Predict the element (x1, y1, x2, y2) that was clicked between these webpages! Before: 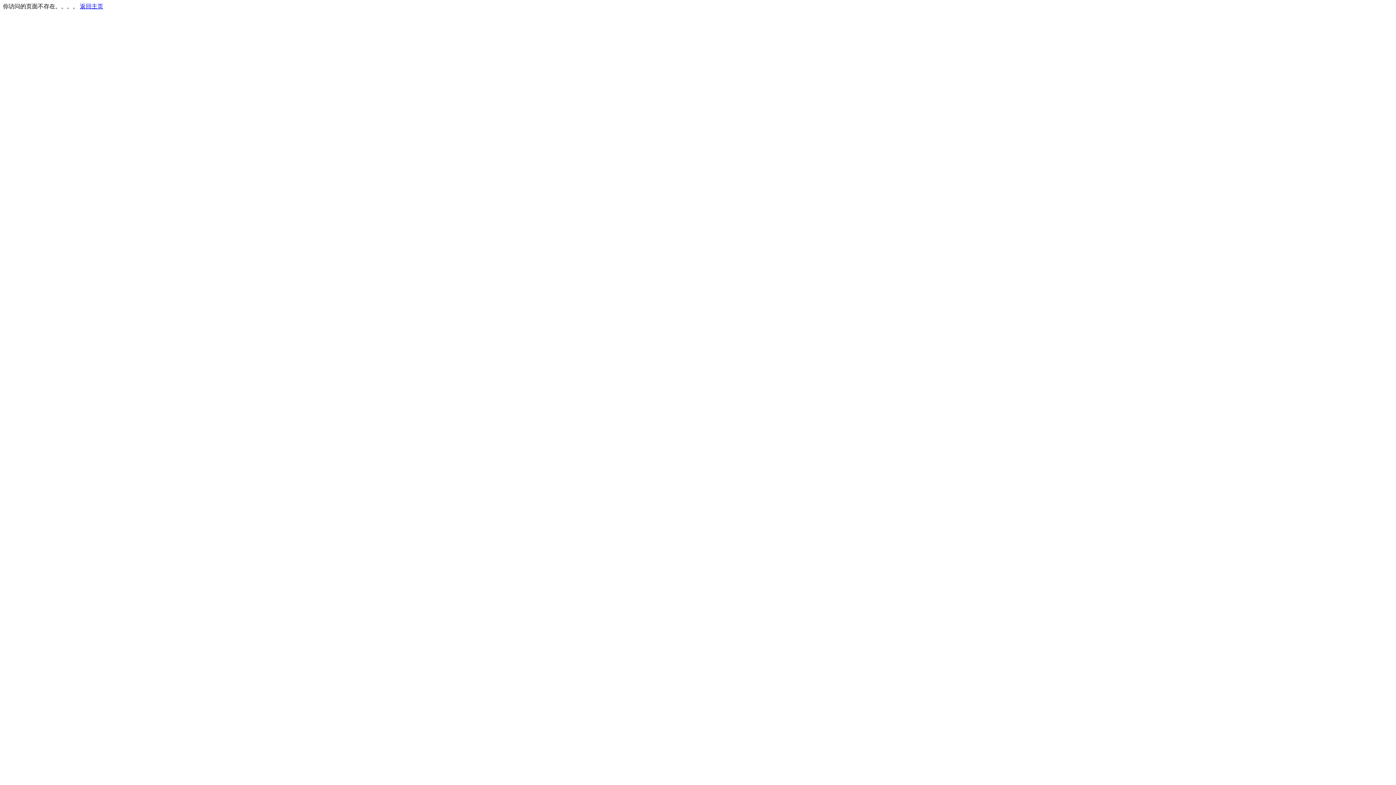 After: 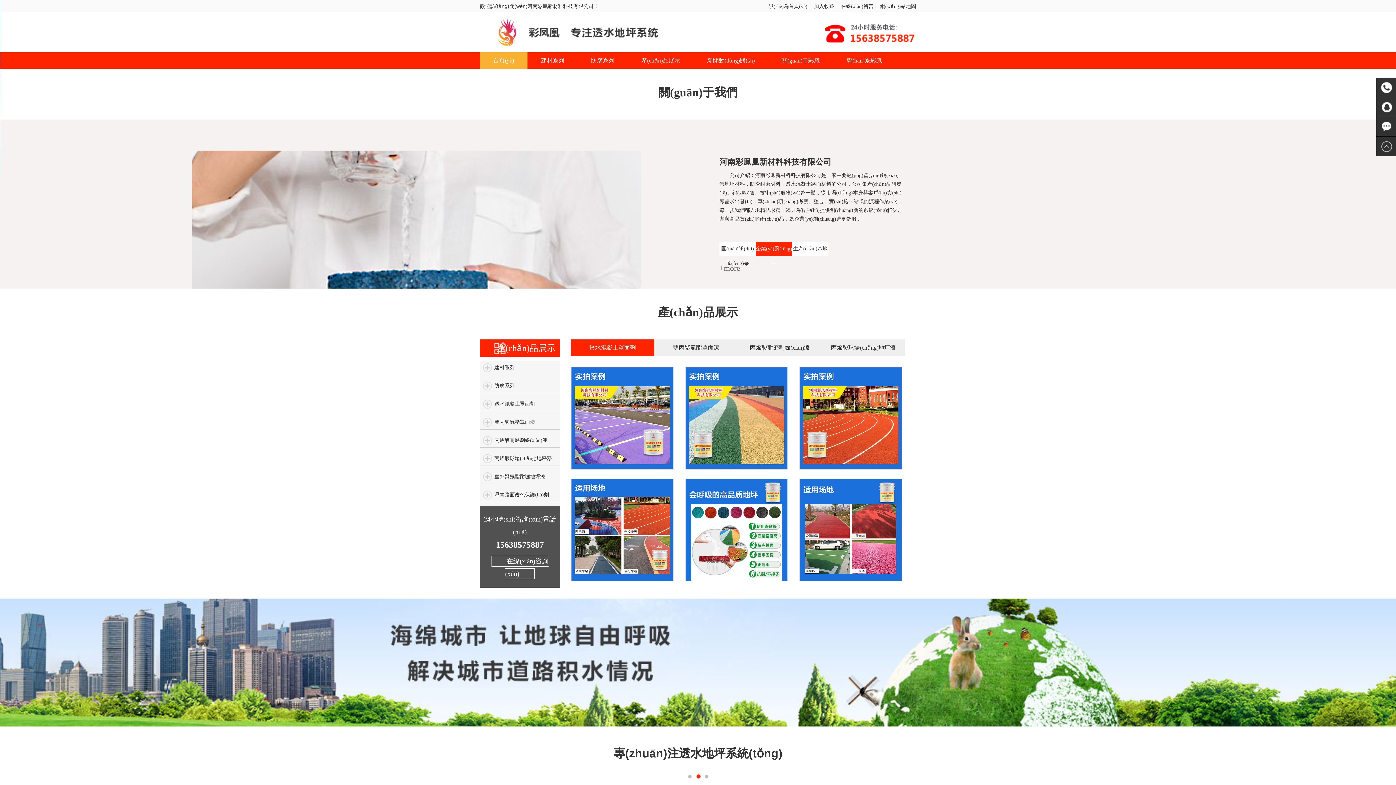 Action: bbox: (80, 3, 103, 9) label: 返回主页